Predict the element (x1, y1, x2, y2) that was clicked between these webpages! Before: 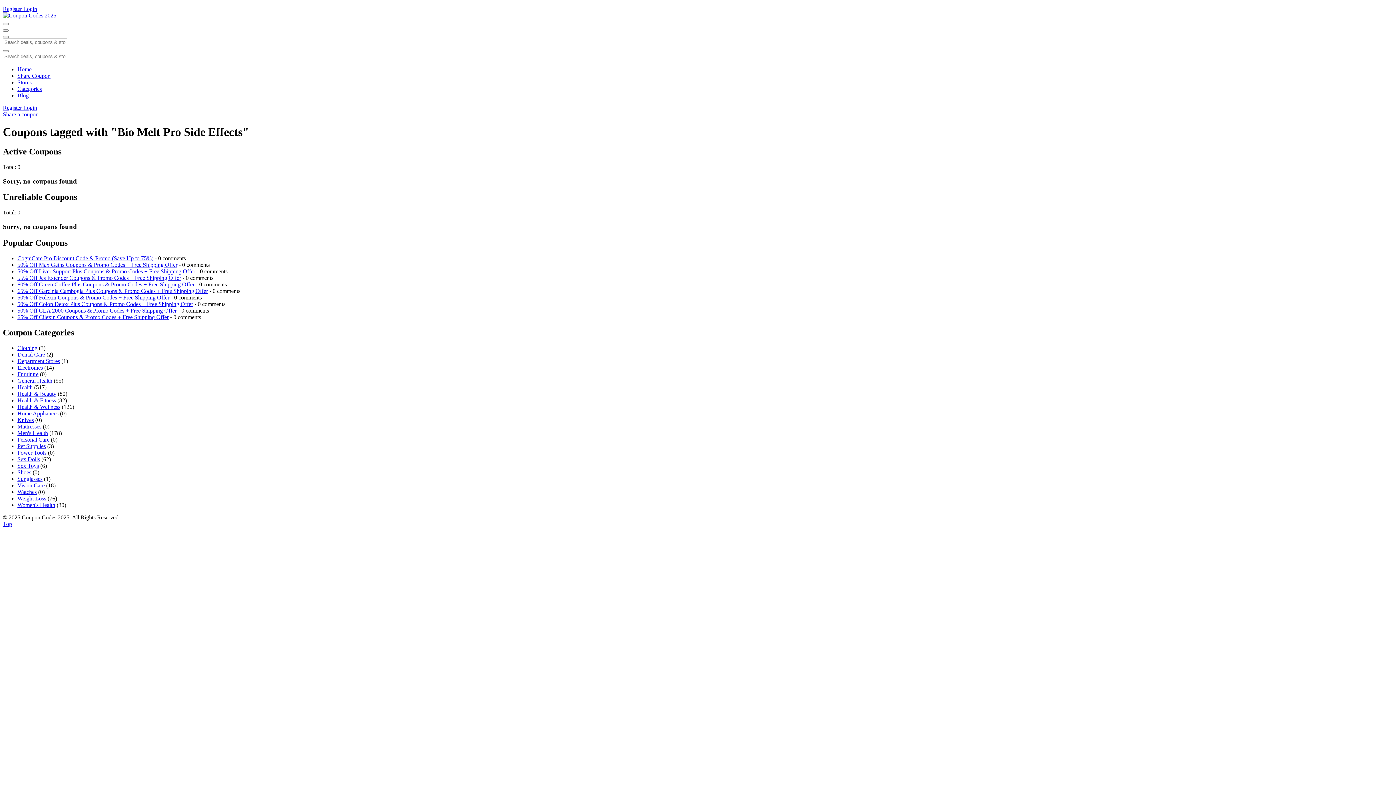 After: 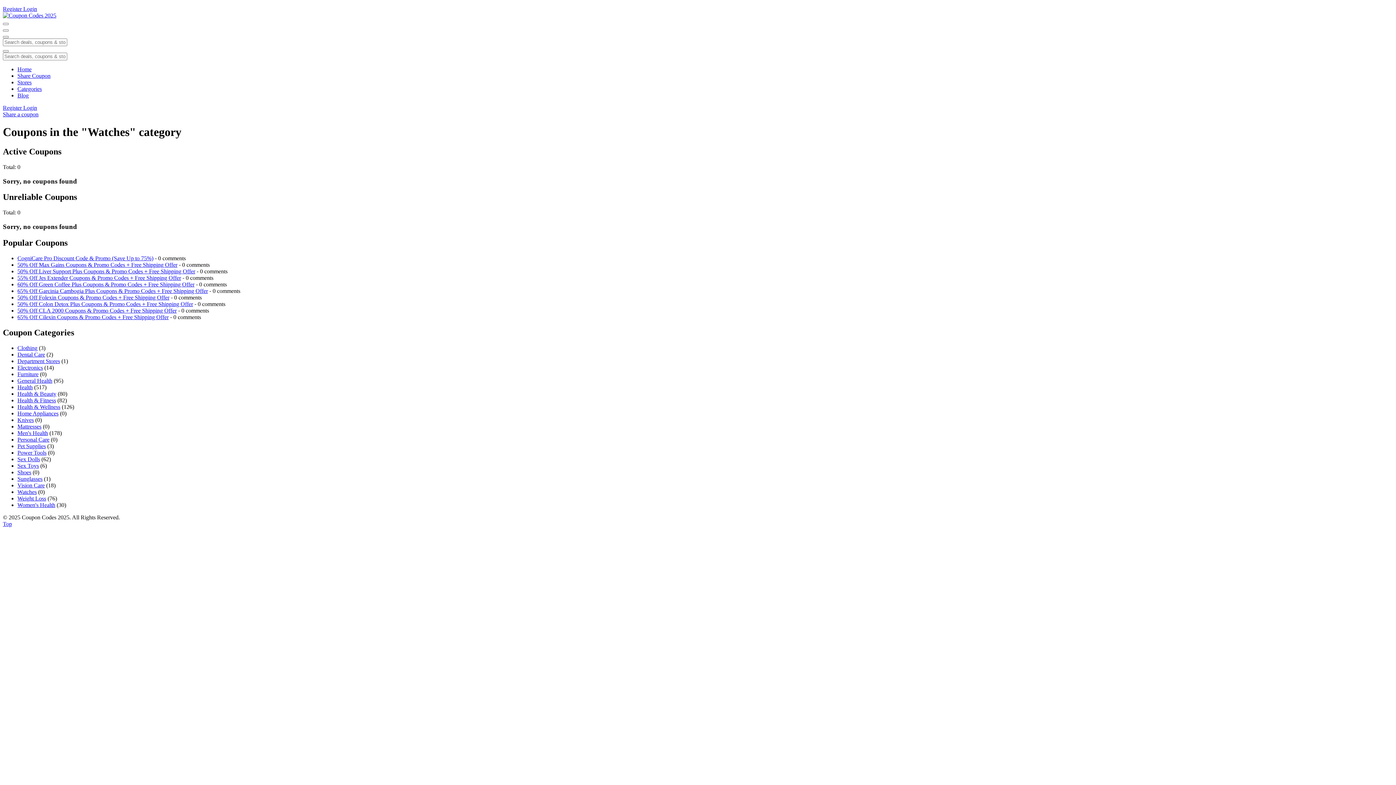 Action: label: Watches bbox: (17, 488, 36, 495)